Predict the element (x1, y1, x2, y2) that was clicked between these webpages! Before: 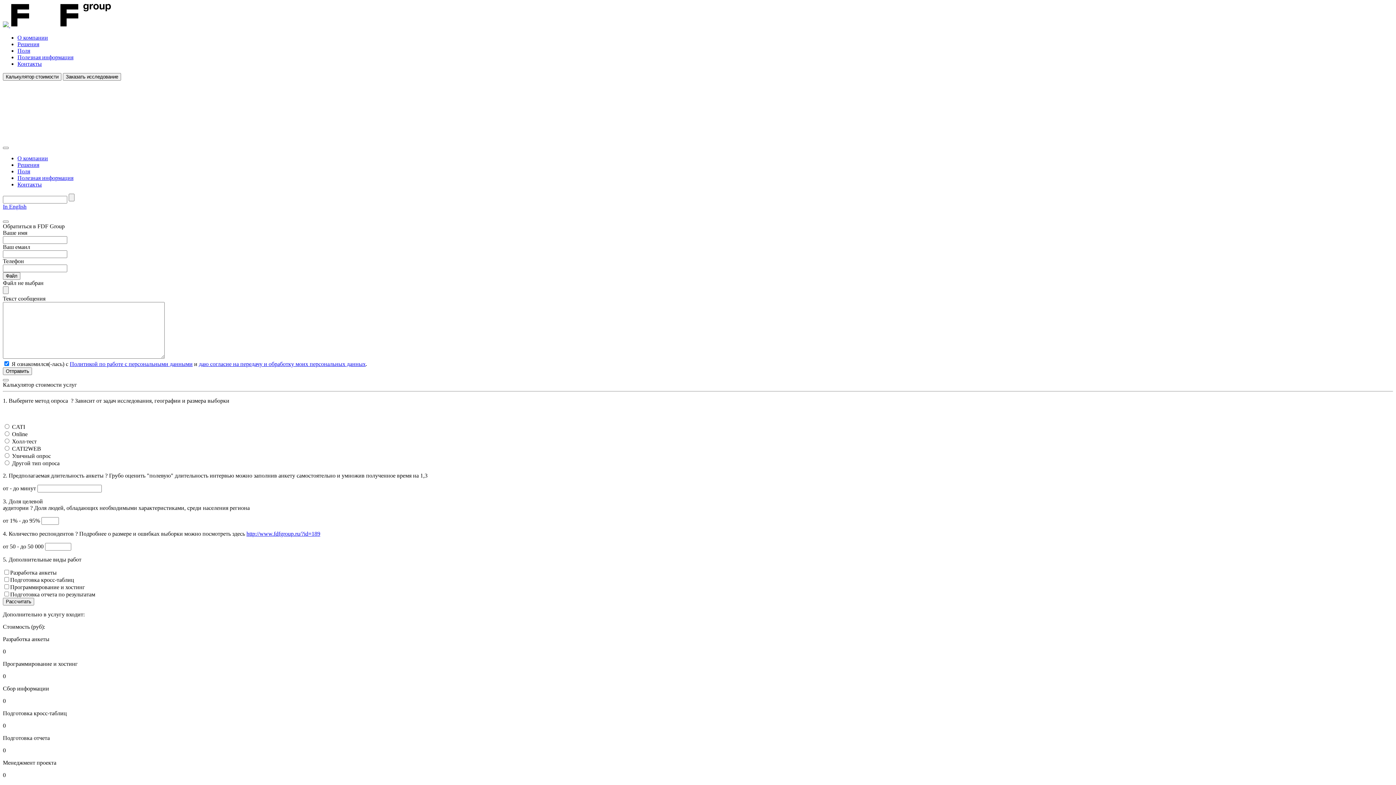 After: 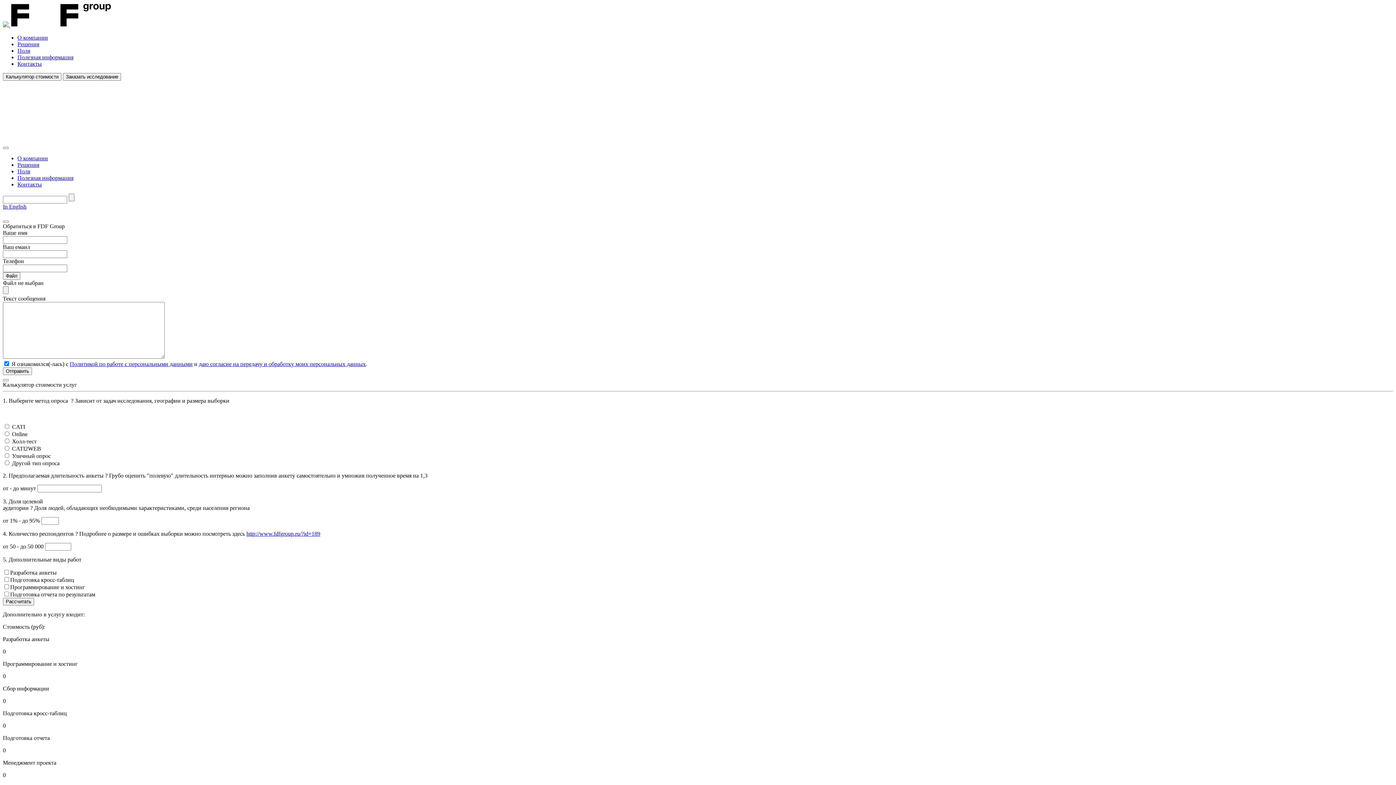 Action: label: http://www.fdfgroup.ru/?id=189 bbox: (246, 530, 320, 536)